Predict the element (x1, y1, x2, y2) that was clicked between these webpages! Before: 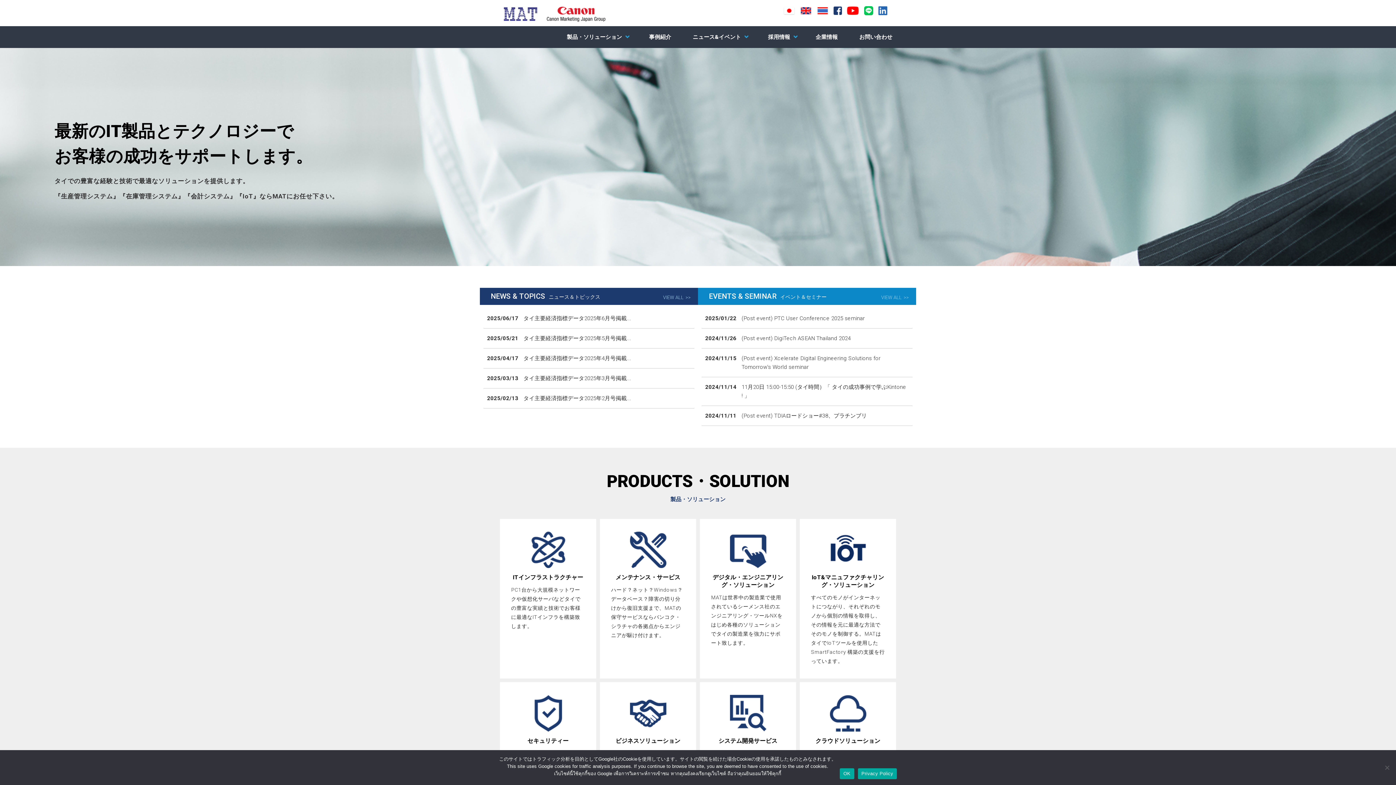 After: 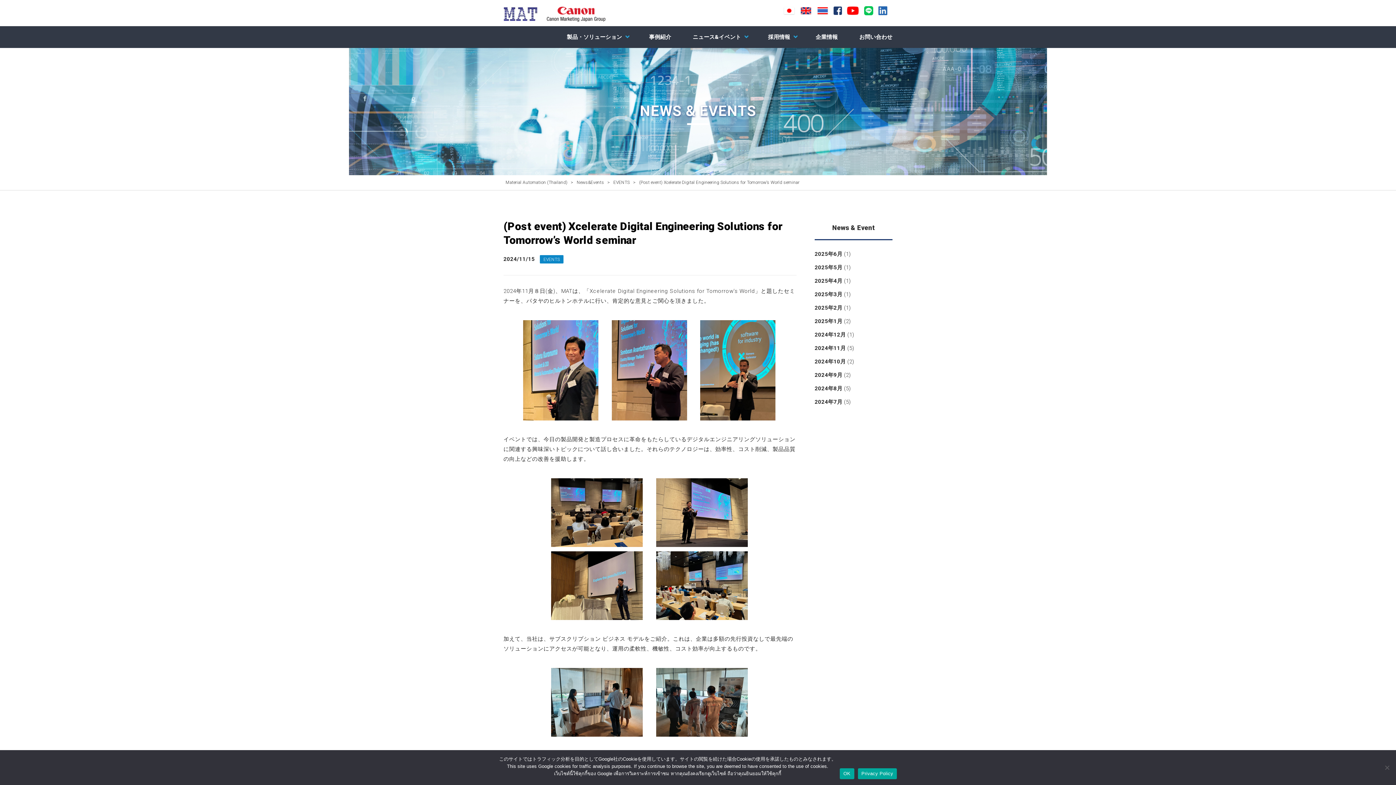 Action: label: (Post event) Xcelerate Digital Engineering Solutions for Tomorrow’s World seminar bbox: (741, 354, 909, 371)